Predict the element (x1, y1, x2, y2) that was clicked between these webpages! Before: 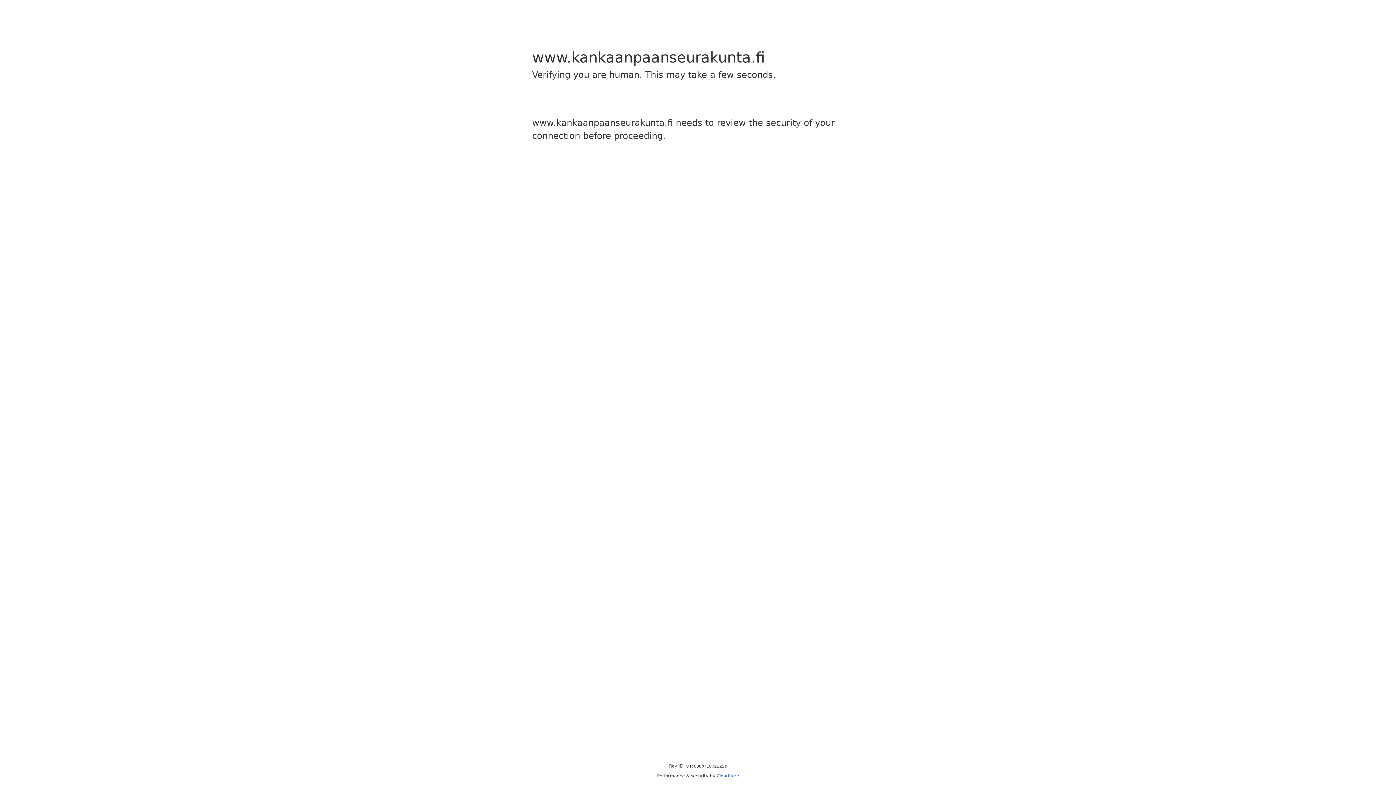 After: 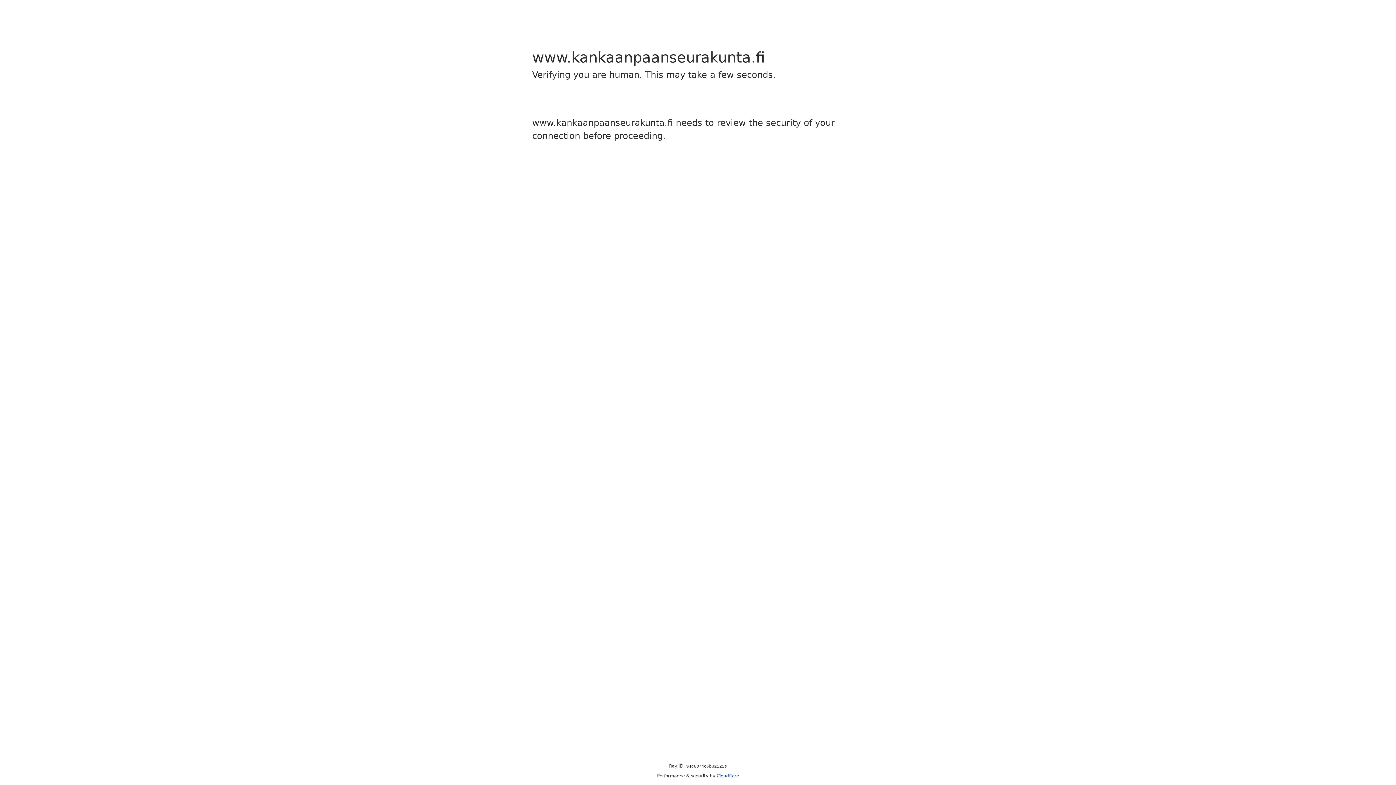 Action: label: Cloudflare bbox: (716, 773, 739, 778)